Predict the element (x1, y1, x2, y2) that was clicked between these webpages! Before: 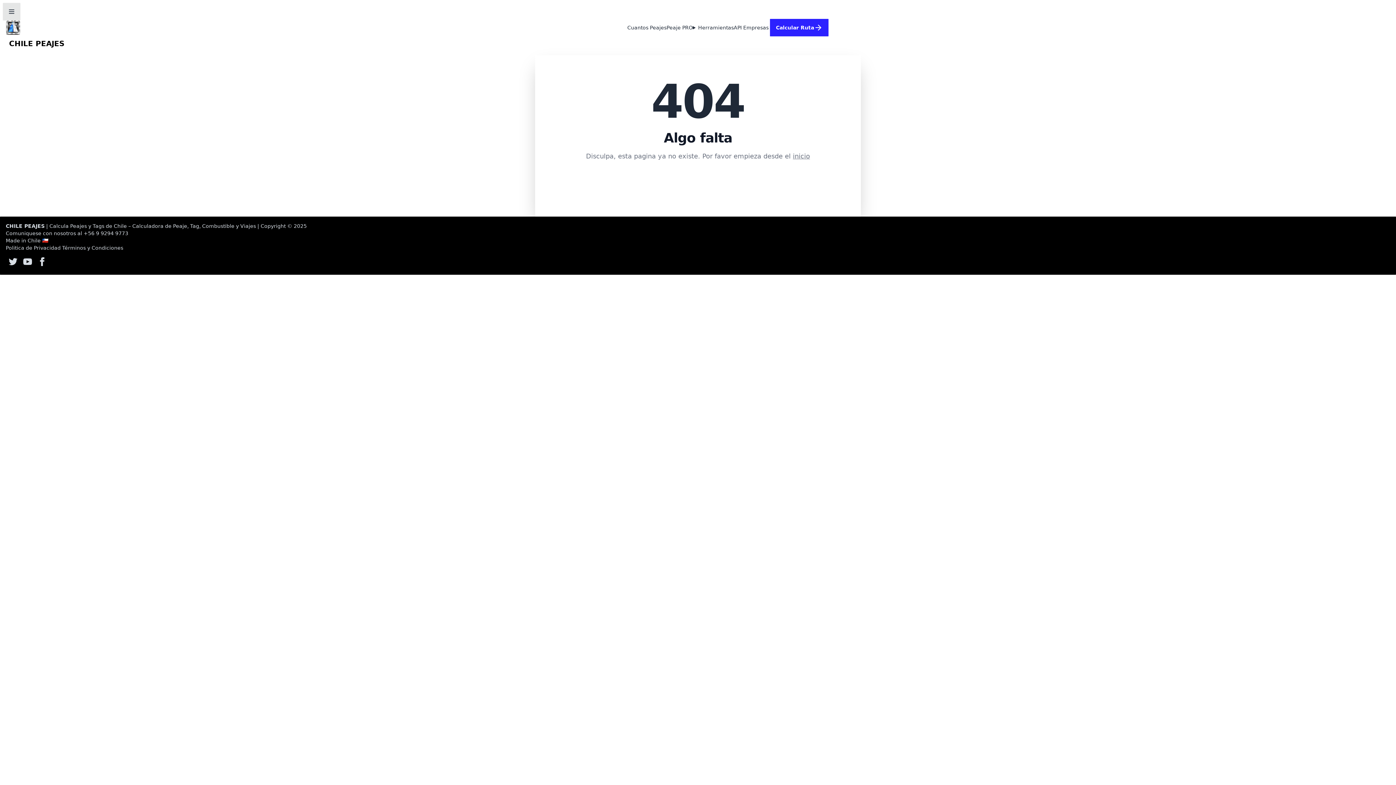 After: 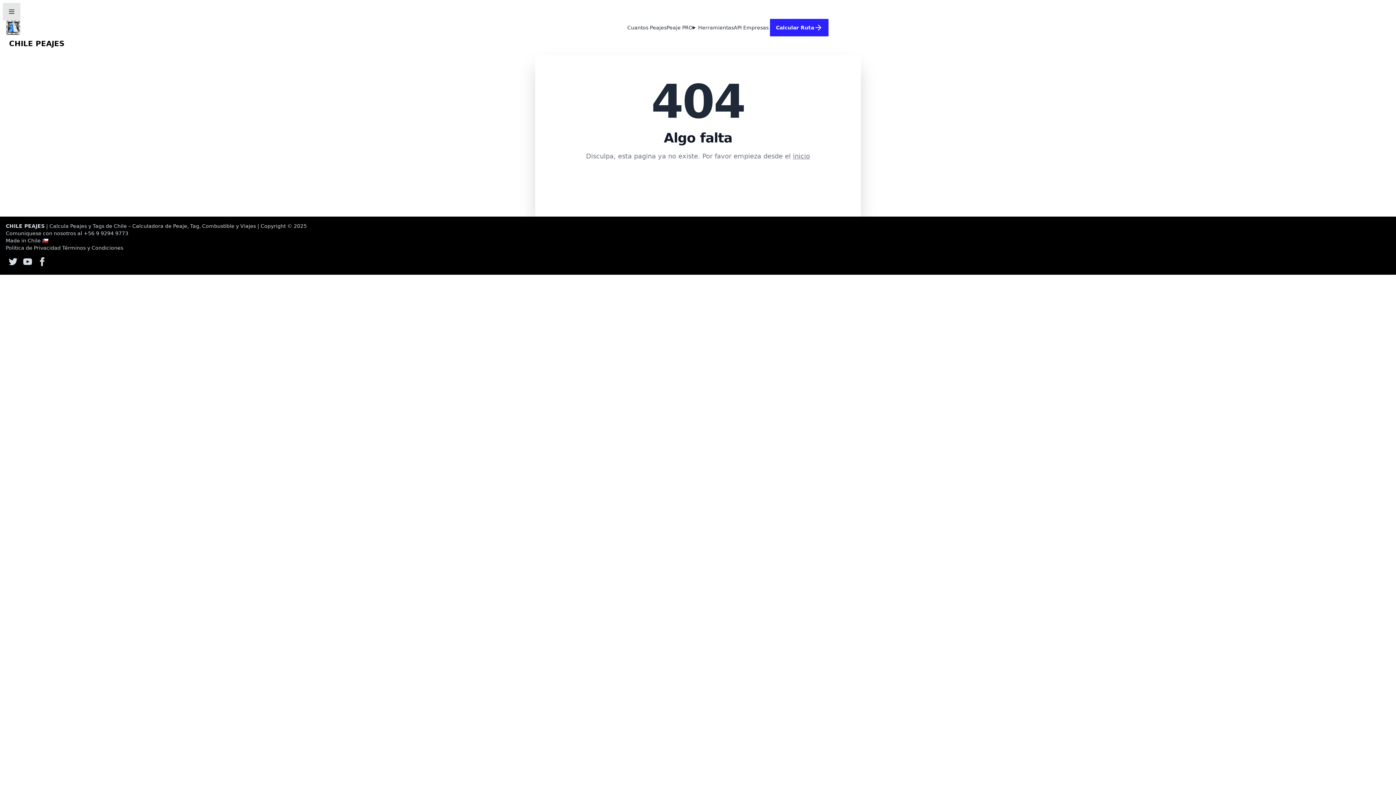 Action: bbox: (62, 245, 123, 250) label: Términos y Condiciones